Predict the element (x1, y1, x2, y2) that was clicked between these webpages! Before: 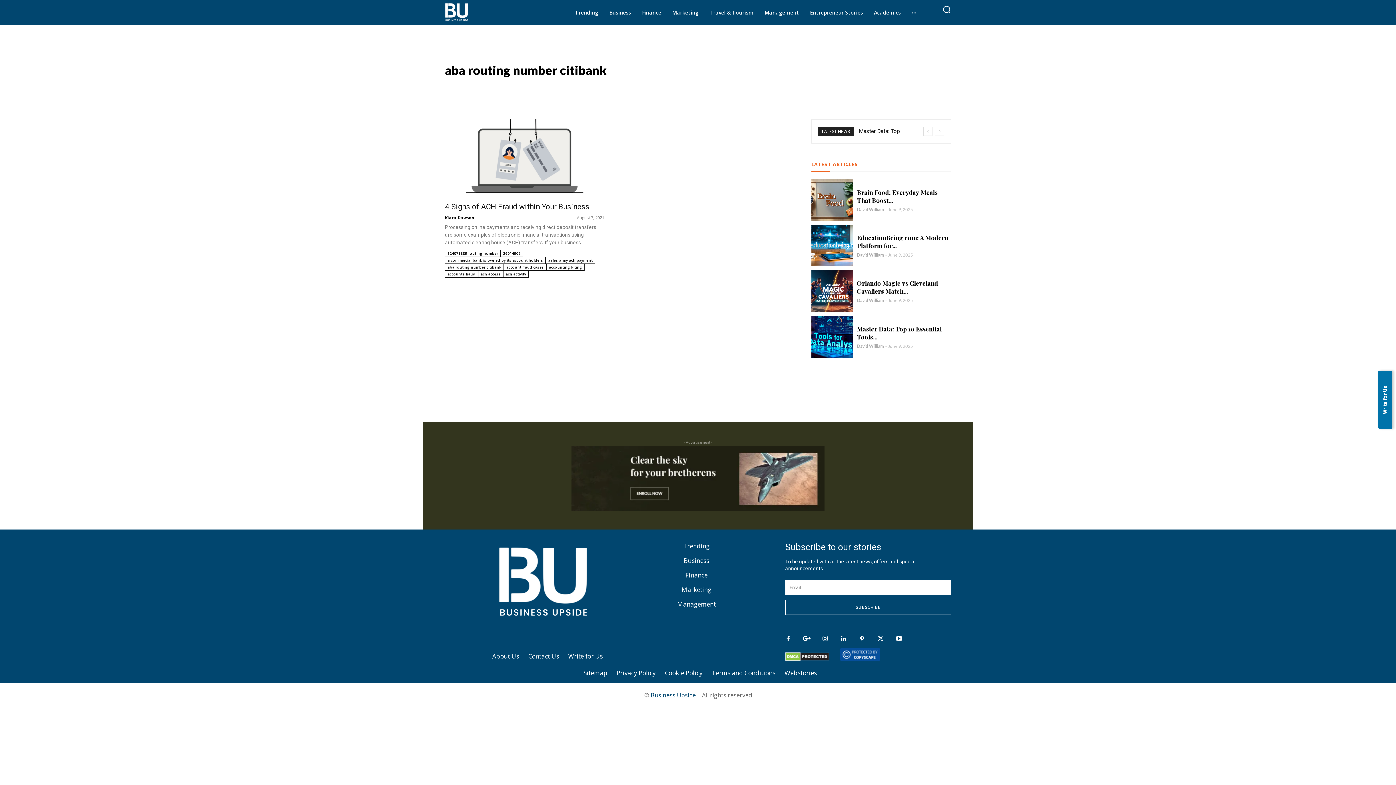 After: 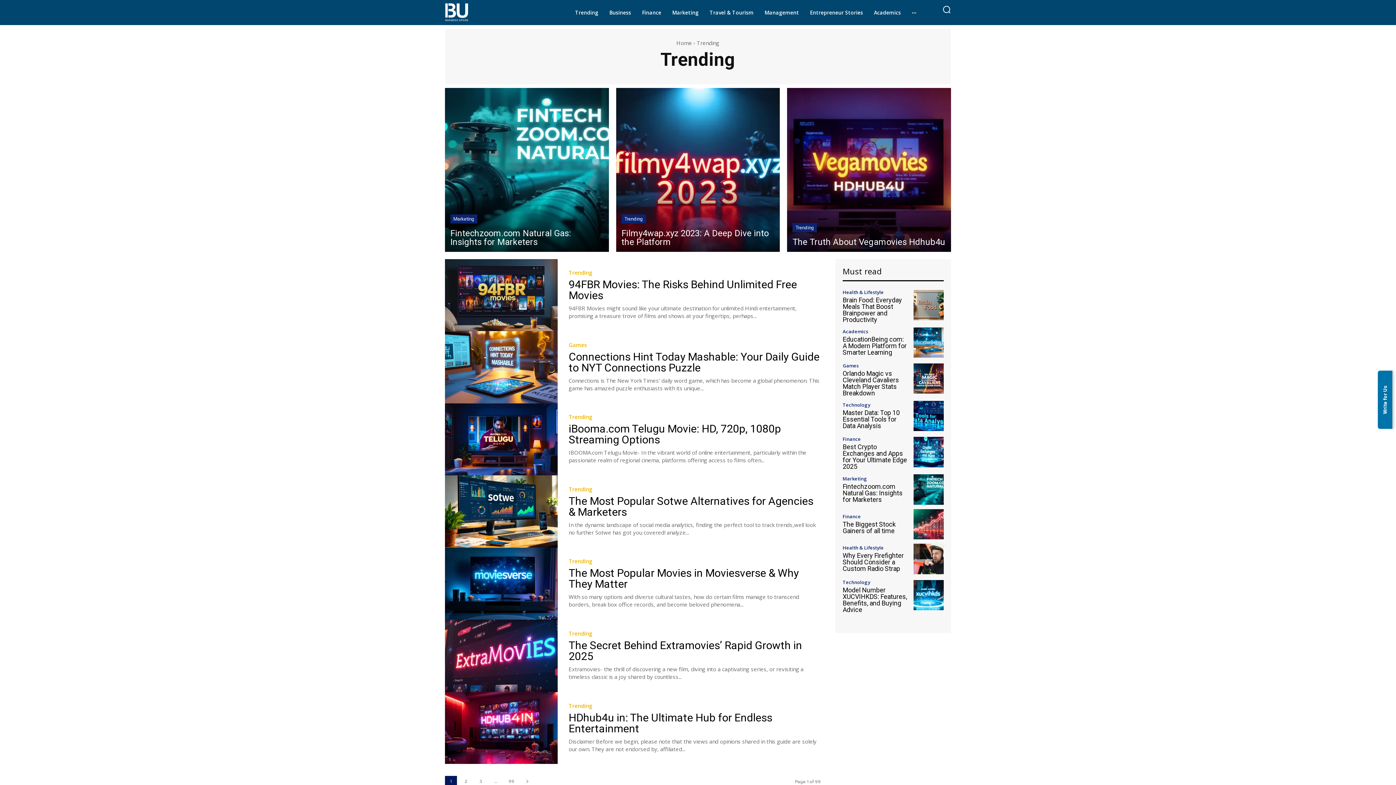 Action: bbox: (625, 542, 768, 553) label: Trending